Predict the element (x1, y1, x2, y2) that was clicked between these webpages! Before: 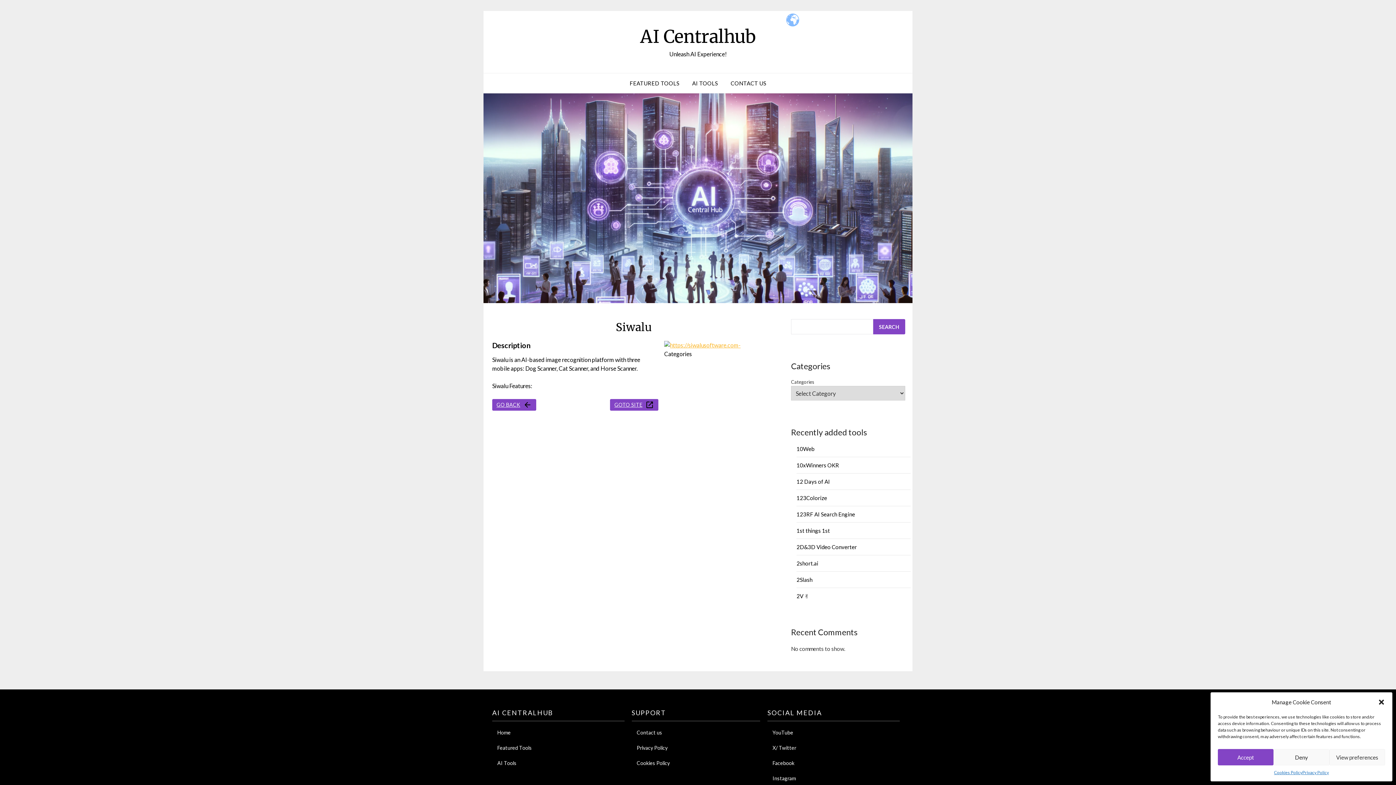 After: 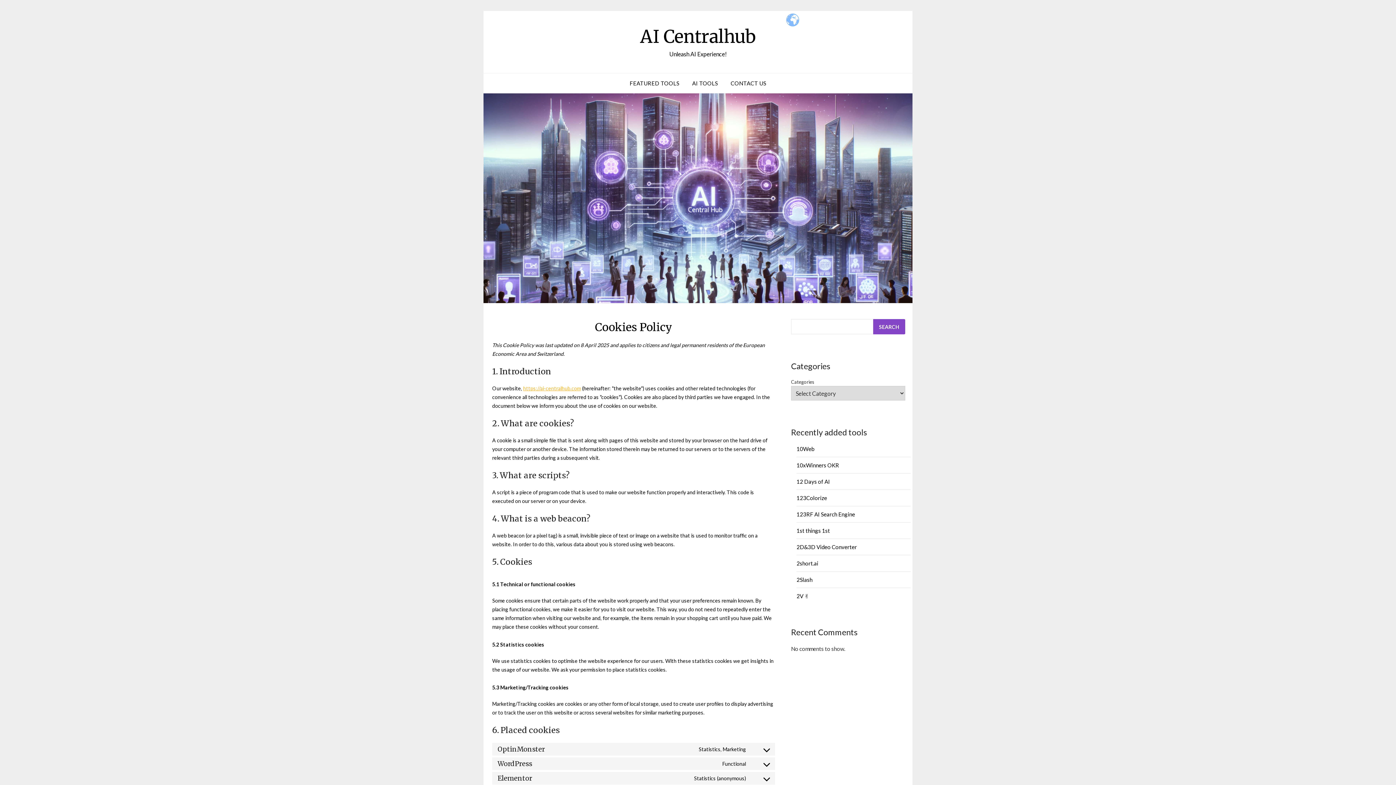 Action: bbox: (1274, 769, 1302, 776) label: Cookies Policy